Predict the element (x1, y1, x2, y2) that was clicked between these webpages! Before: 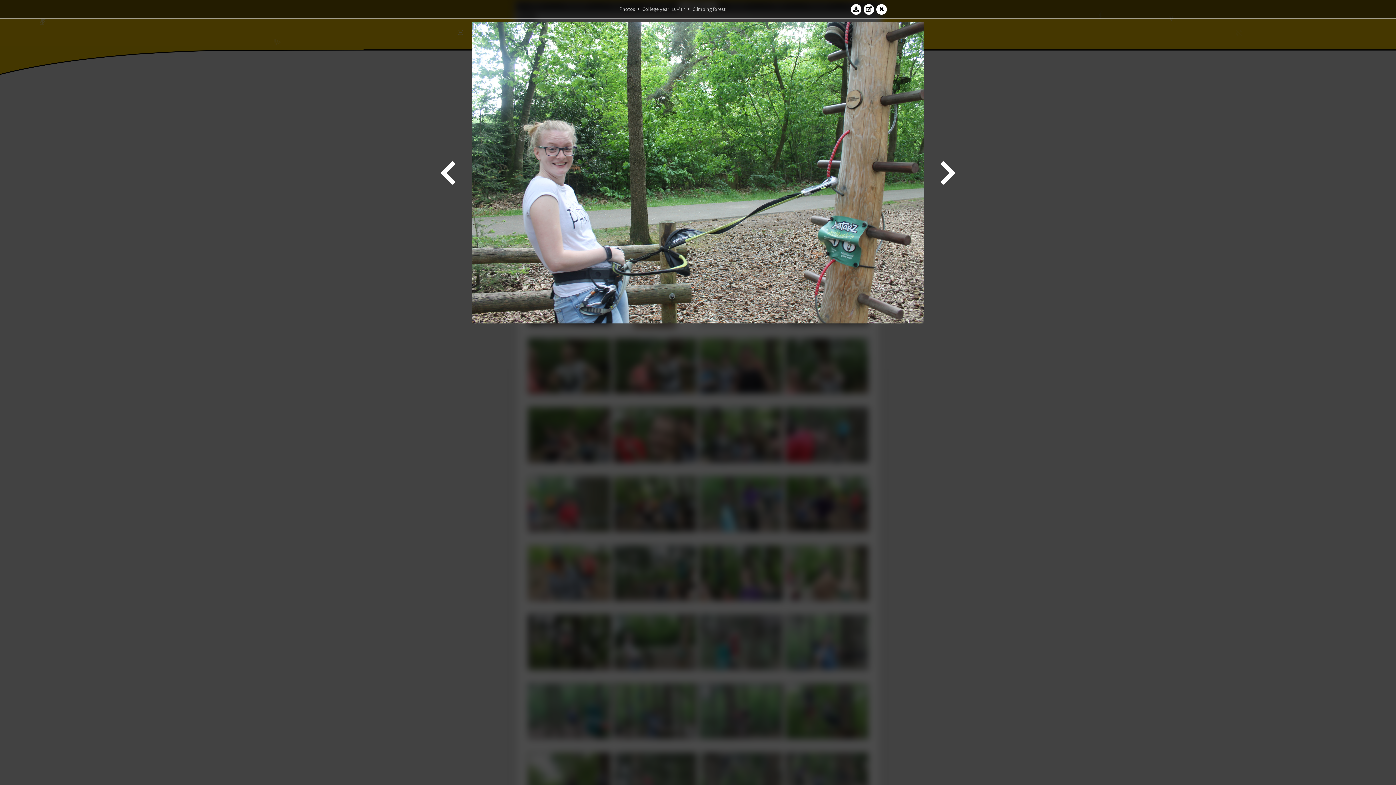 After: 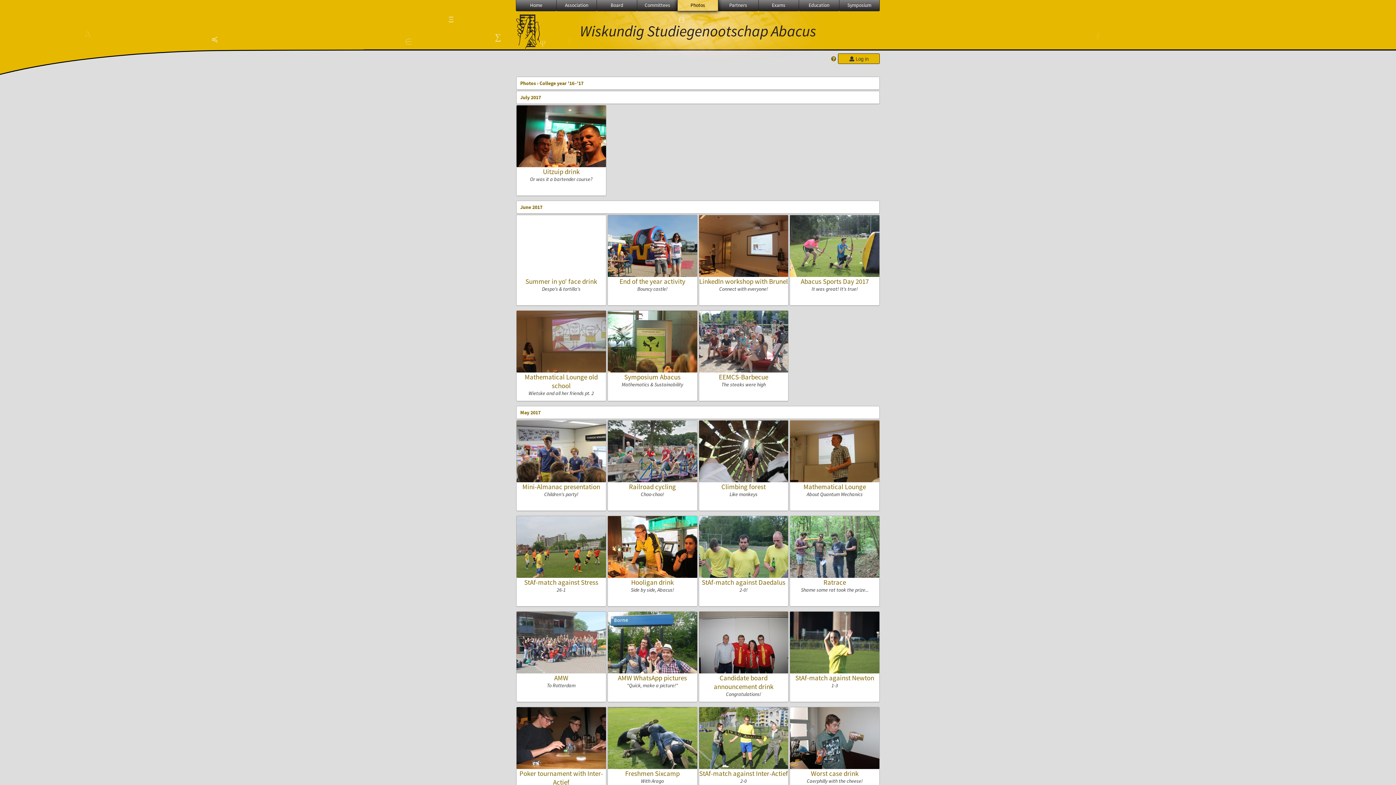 Action: label: College year '16–'17 bbox: (642, 5, 685, 12)